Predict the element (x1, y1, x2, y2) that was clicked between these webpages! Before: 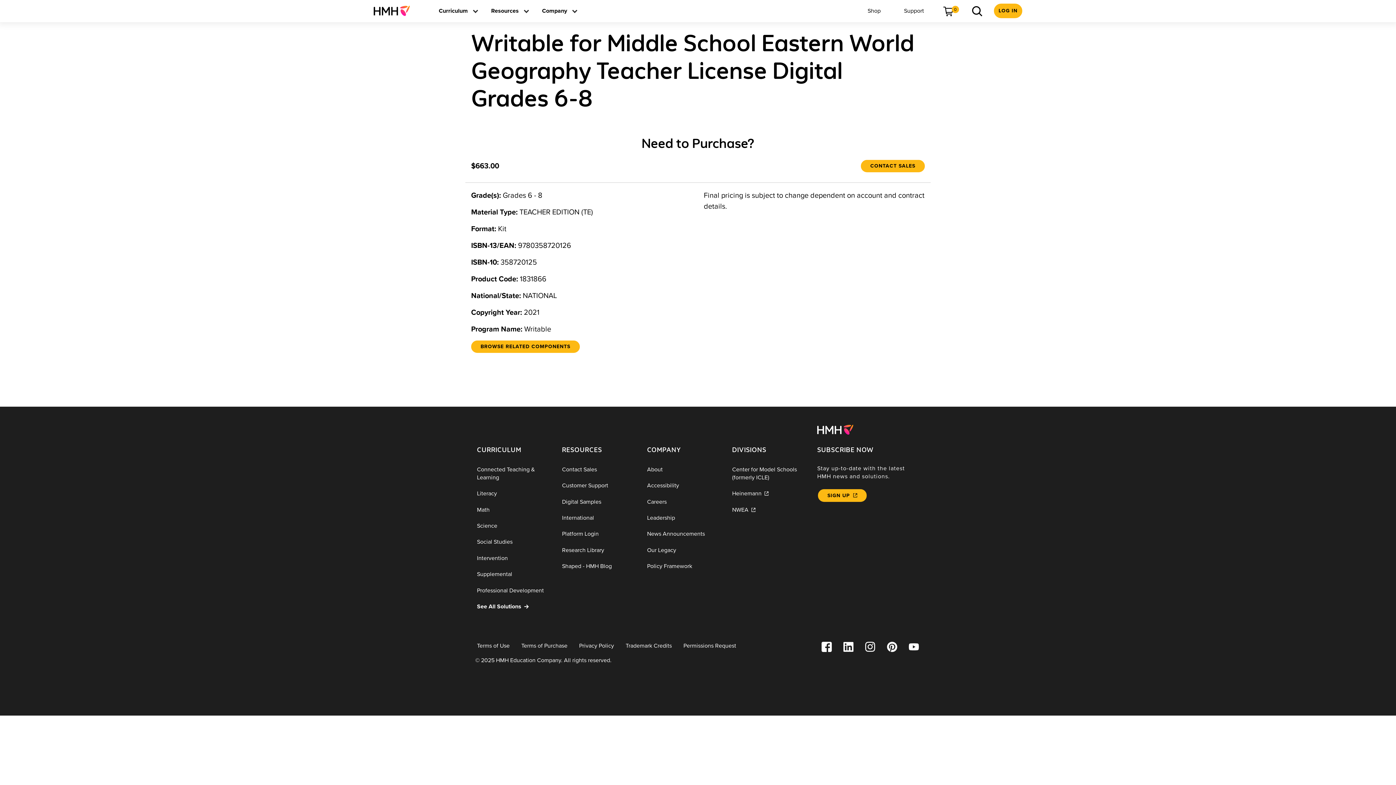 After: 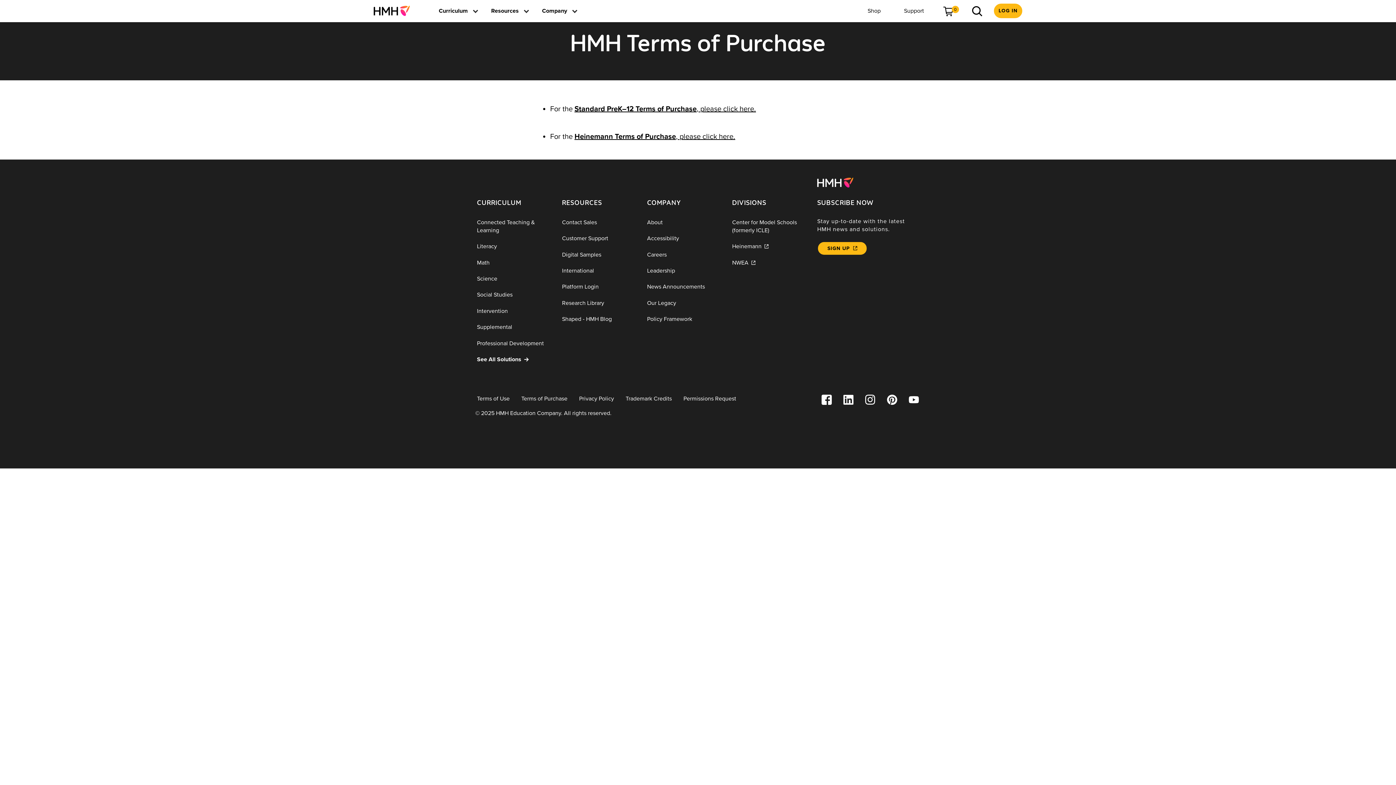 Action: label: Terms of Purchase bbox: (515, 638, 573, 654)